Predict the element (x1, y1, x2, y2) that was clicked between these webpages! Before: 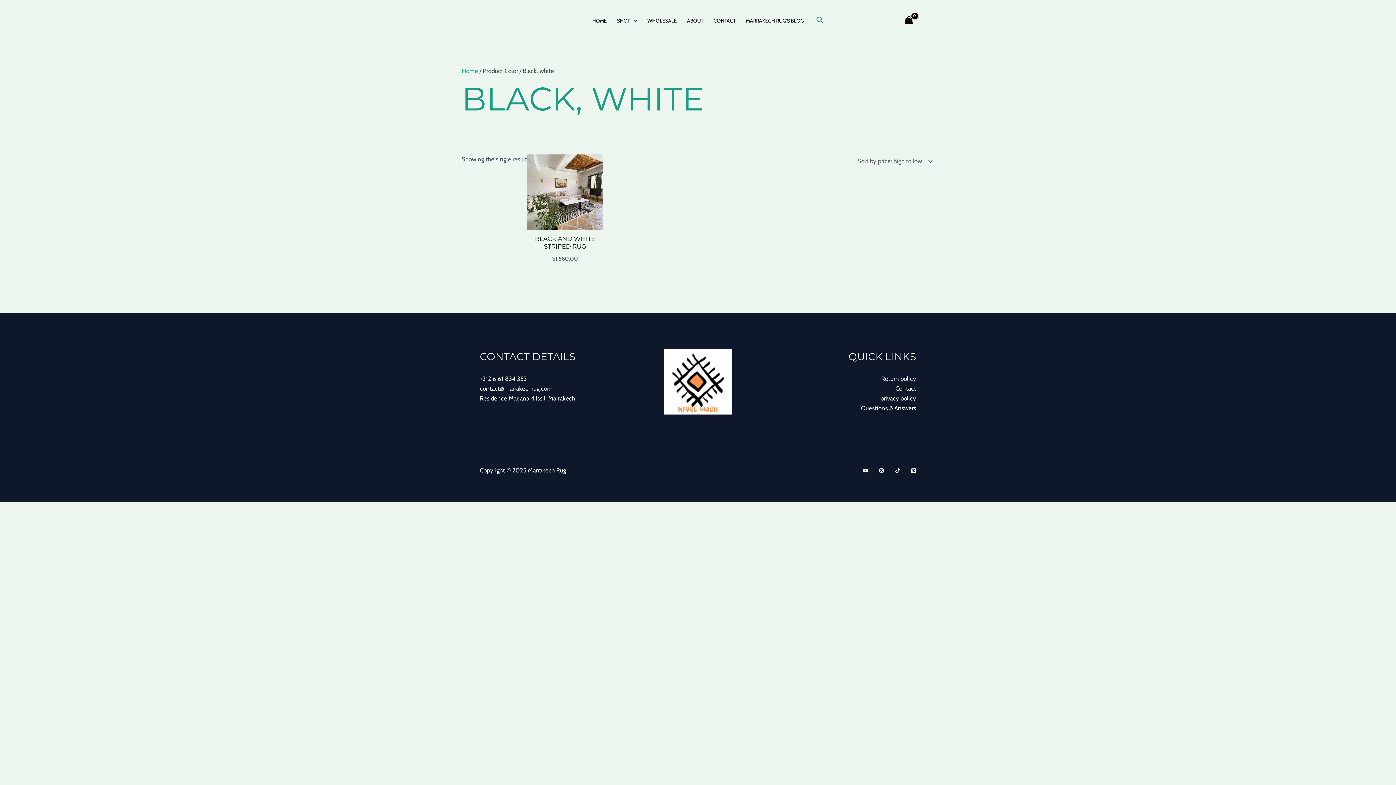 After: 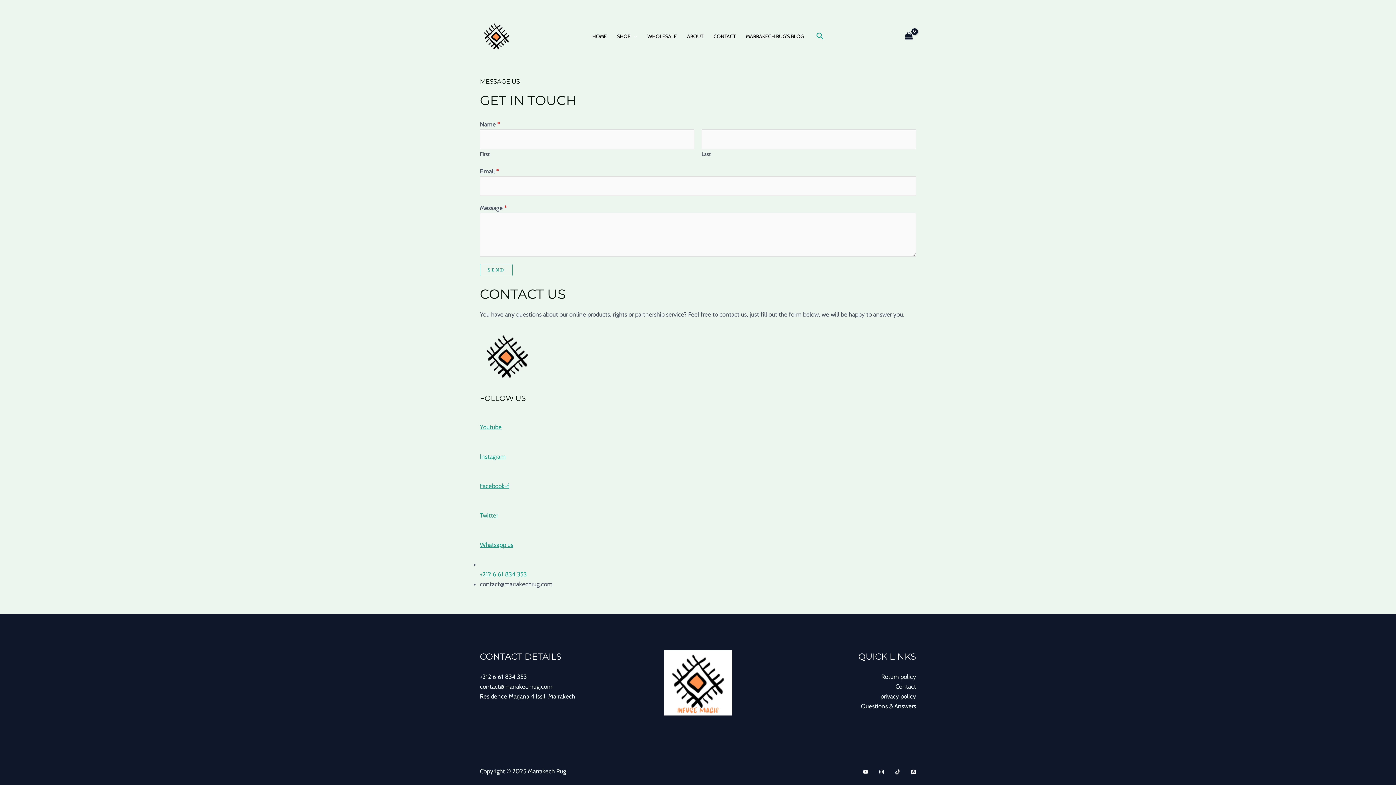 Action: bbox: (708, 15, 740, 26) label: CONTACT